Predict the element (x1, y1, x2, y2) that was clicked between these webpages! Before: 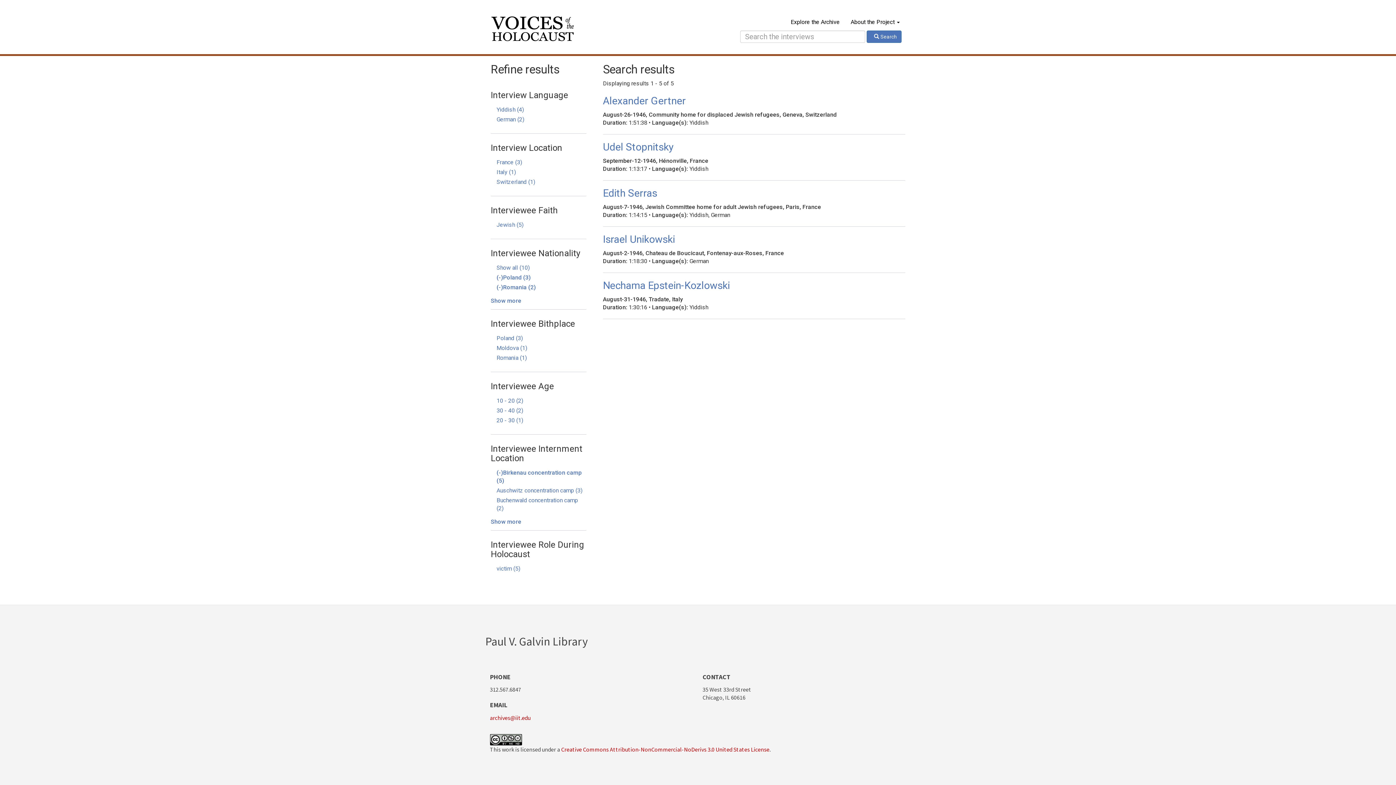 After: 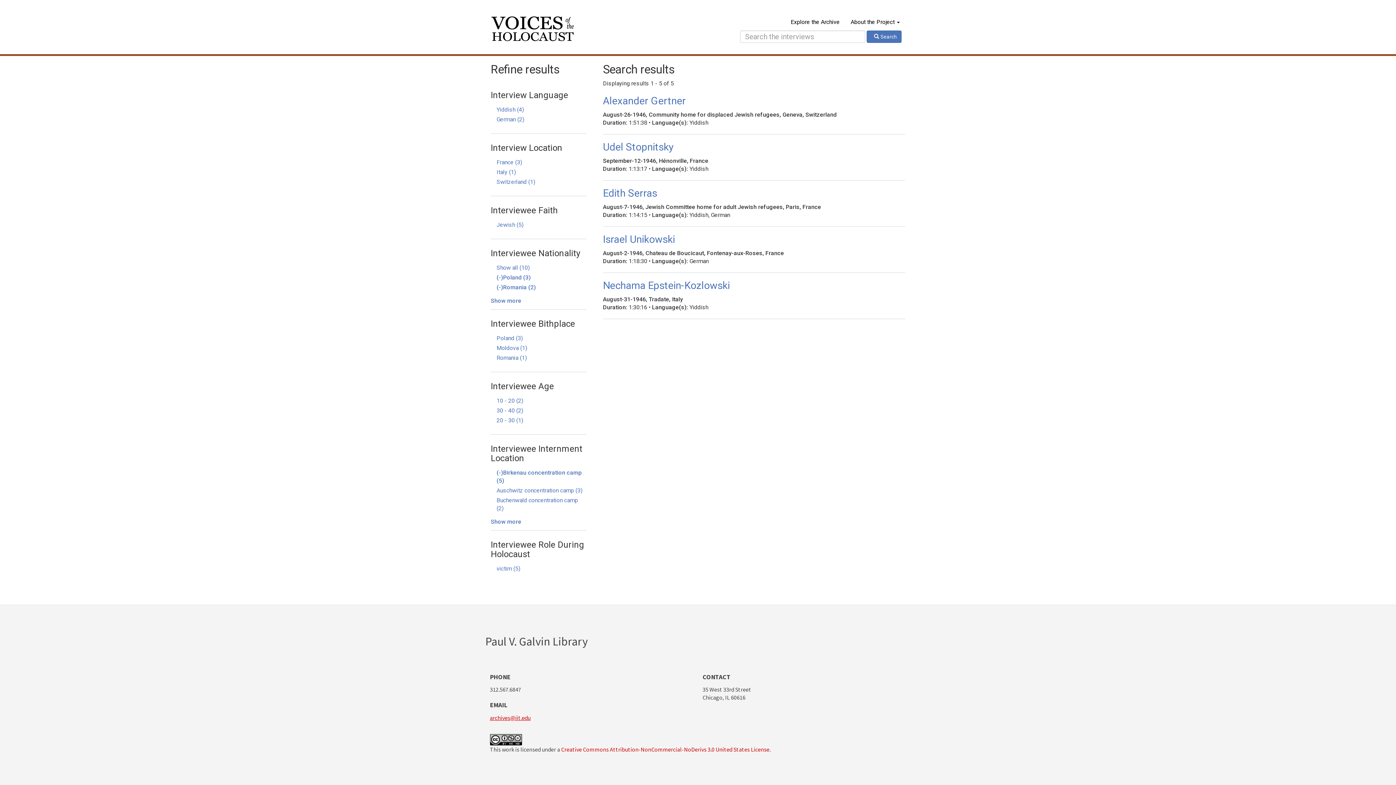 Action: label: archives@iit.edu bbox: (490, 714, 530, 721)